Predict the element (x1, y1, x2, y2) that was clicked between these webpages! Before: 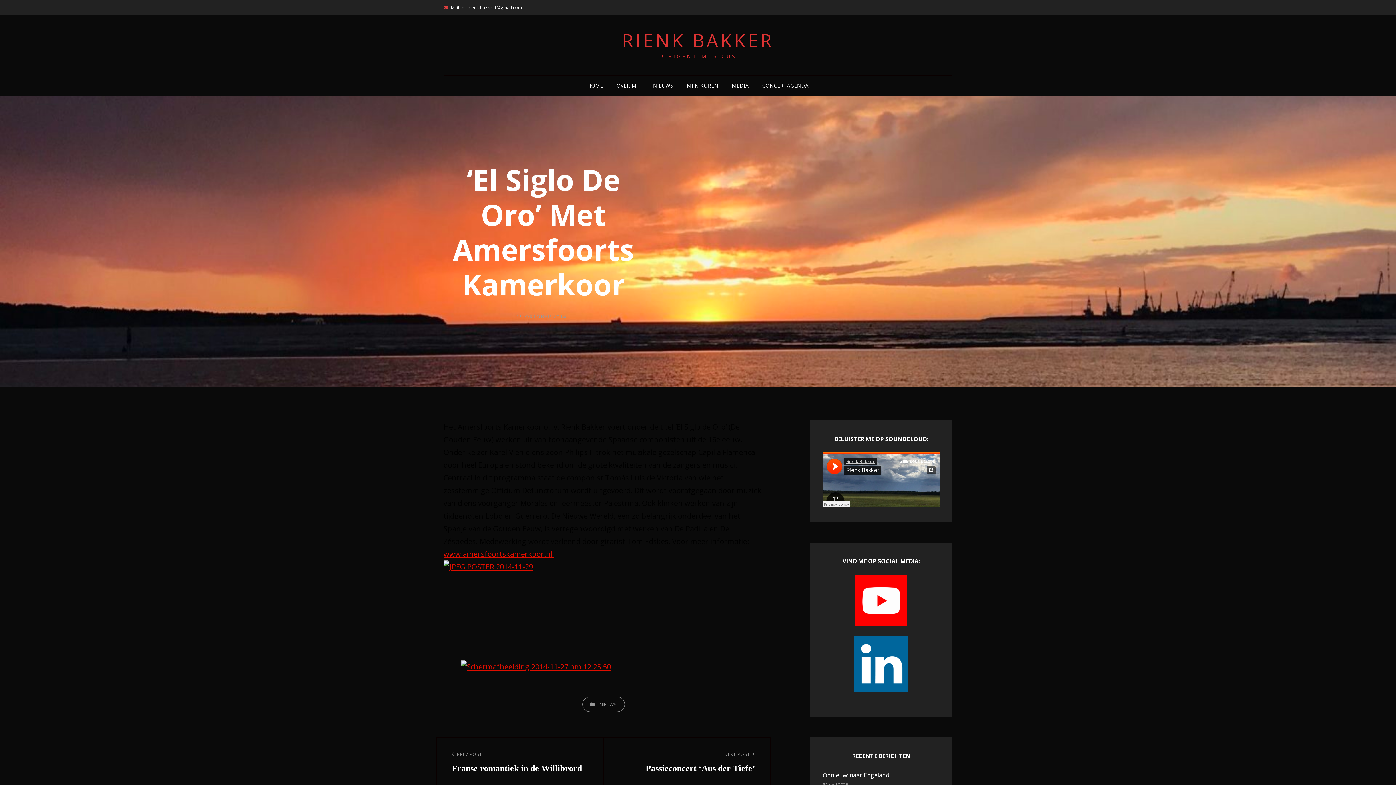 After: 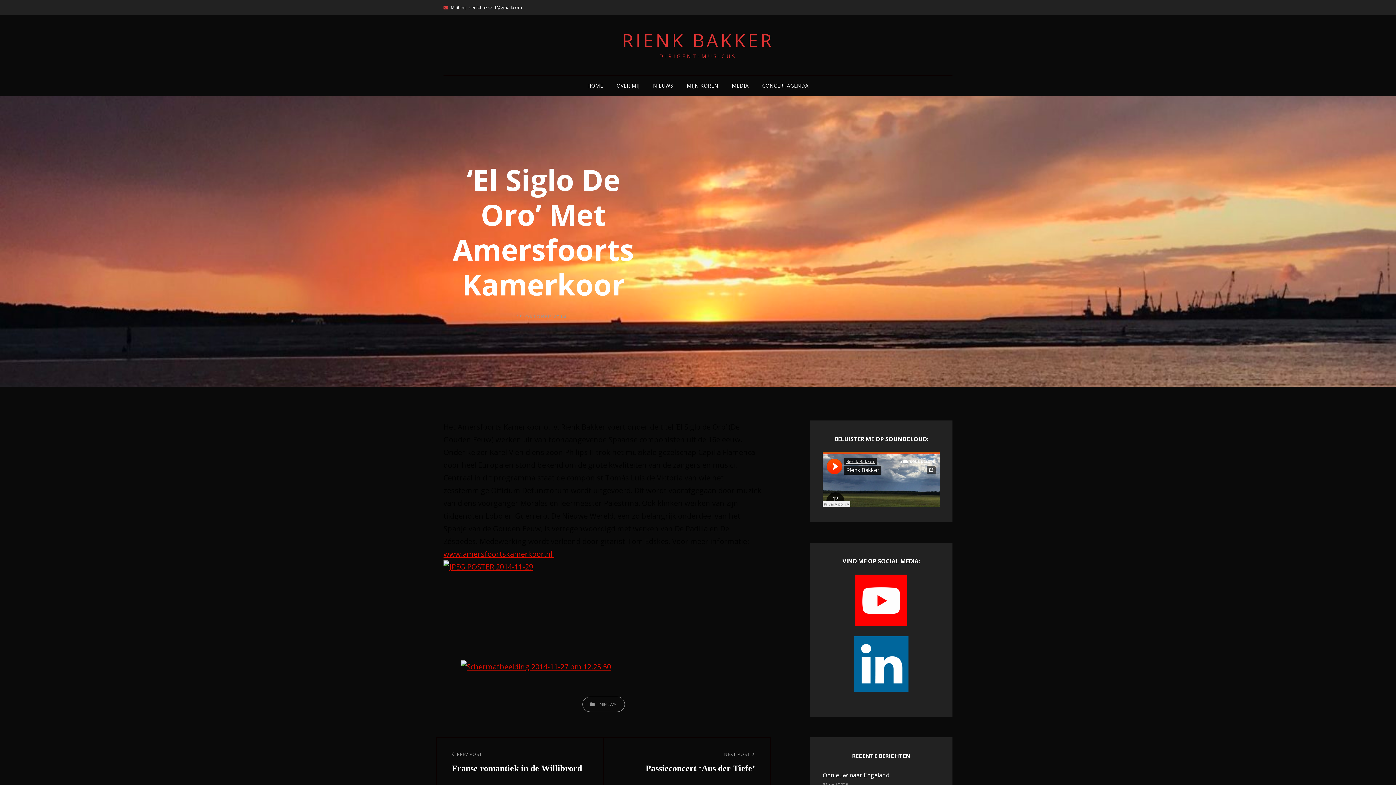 Action: bbox: (822, 636, 940, 692)